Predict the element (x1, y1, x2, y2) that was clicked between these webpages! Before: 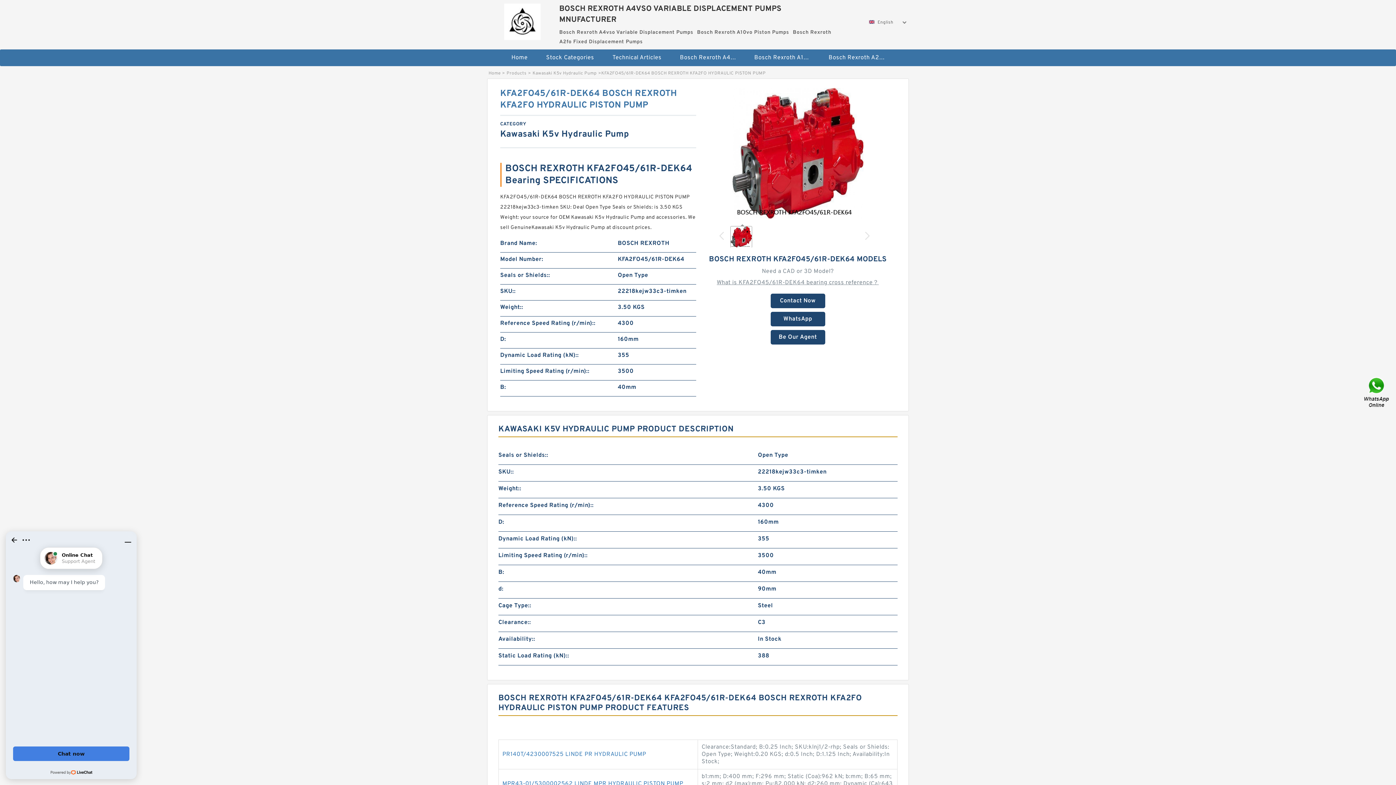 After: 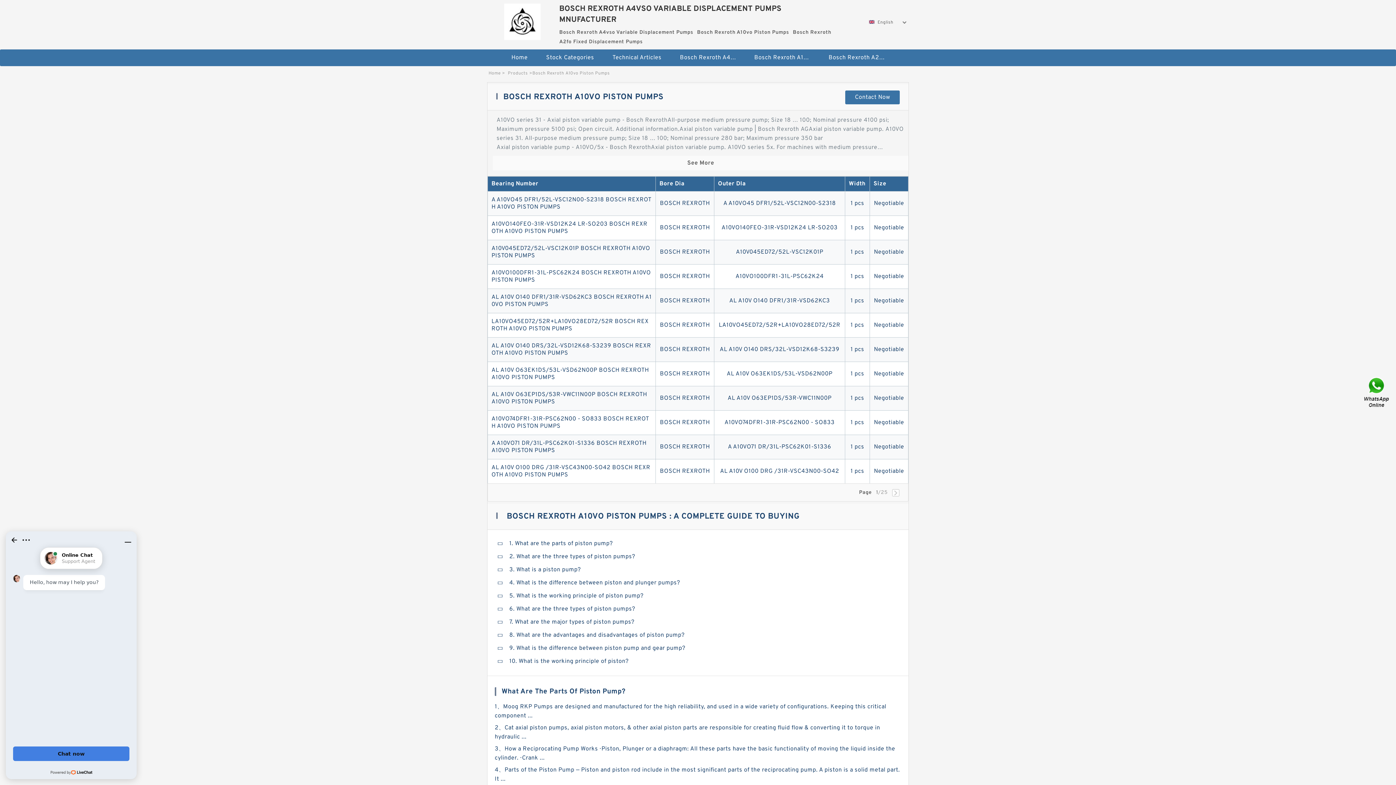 Action: bbox: (746, 49, 818, 66) label: Bosch Rexroth A10vo Piston Pumps